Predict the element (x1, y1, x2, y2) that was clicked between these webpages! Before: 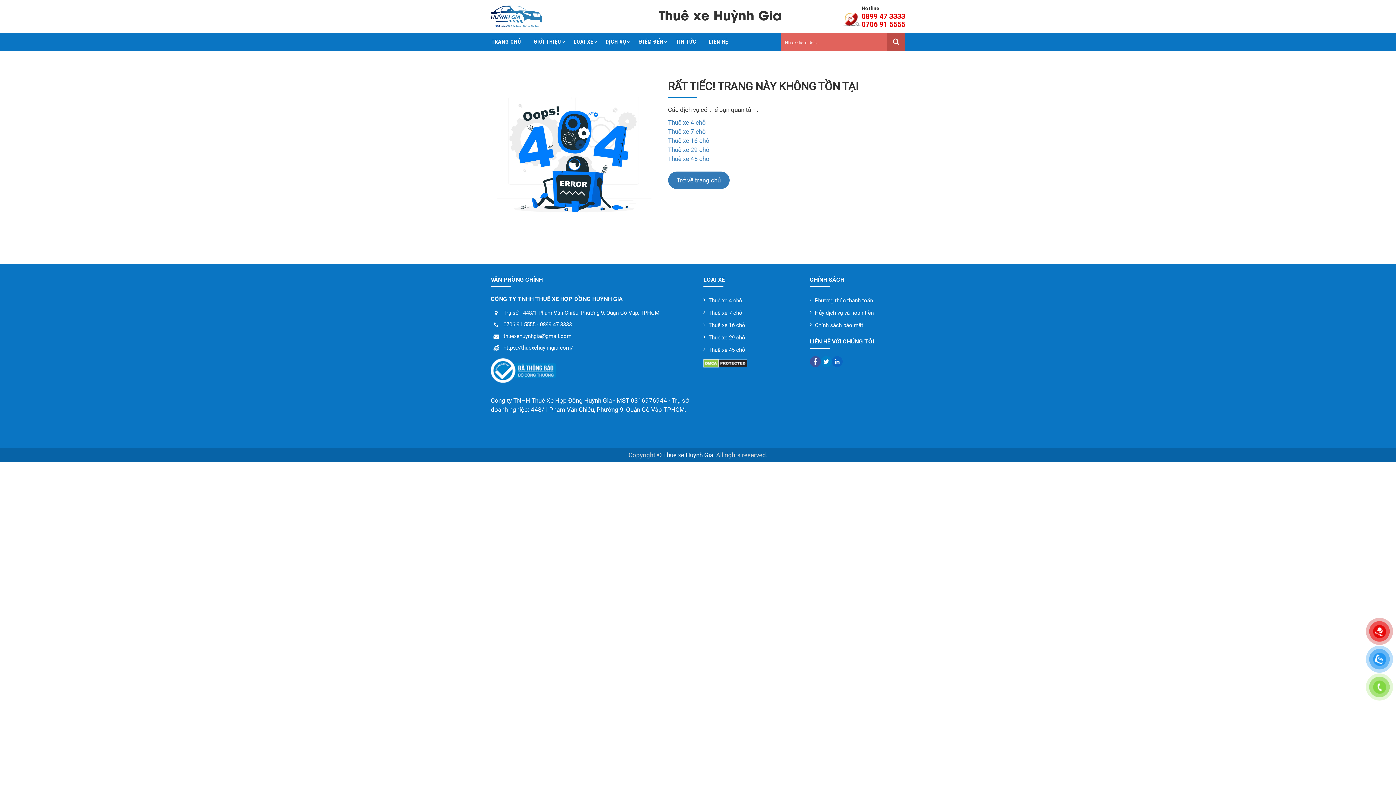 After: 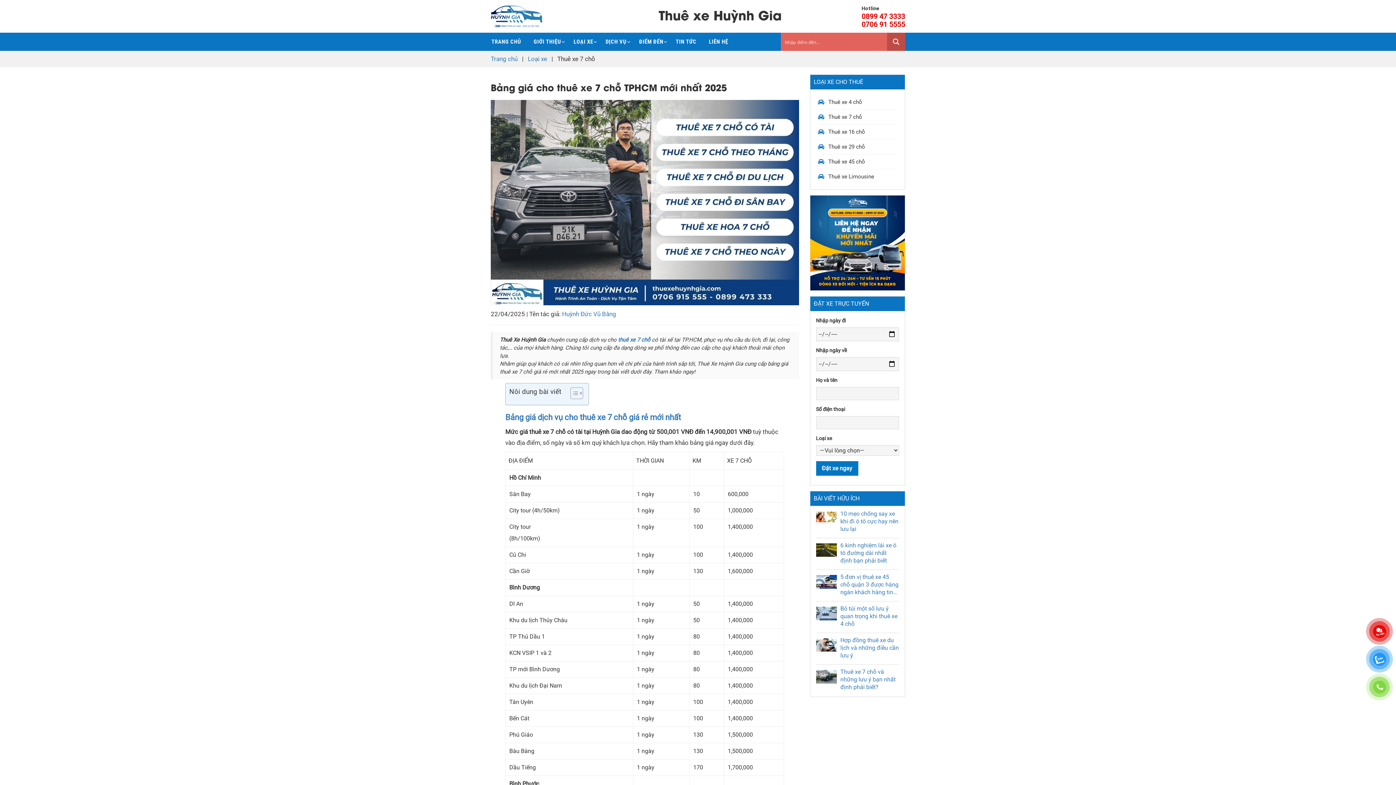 Action: label: Thuê xe 7 chỗ bbox: (668, 128, 706, 135)